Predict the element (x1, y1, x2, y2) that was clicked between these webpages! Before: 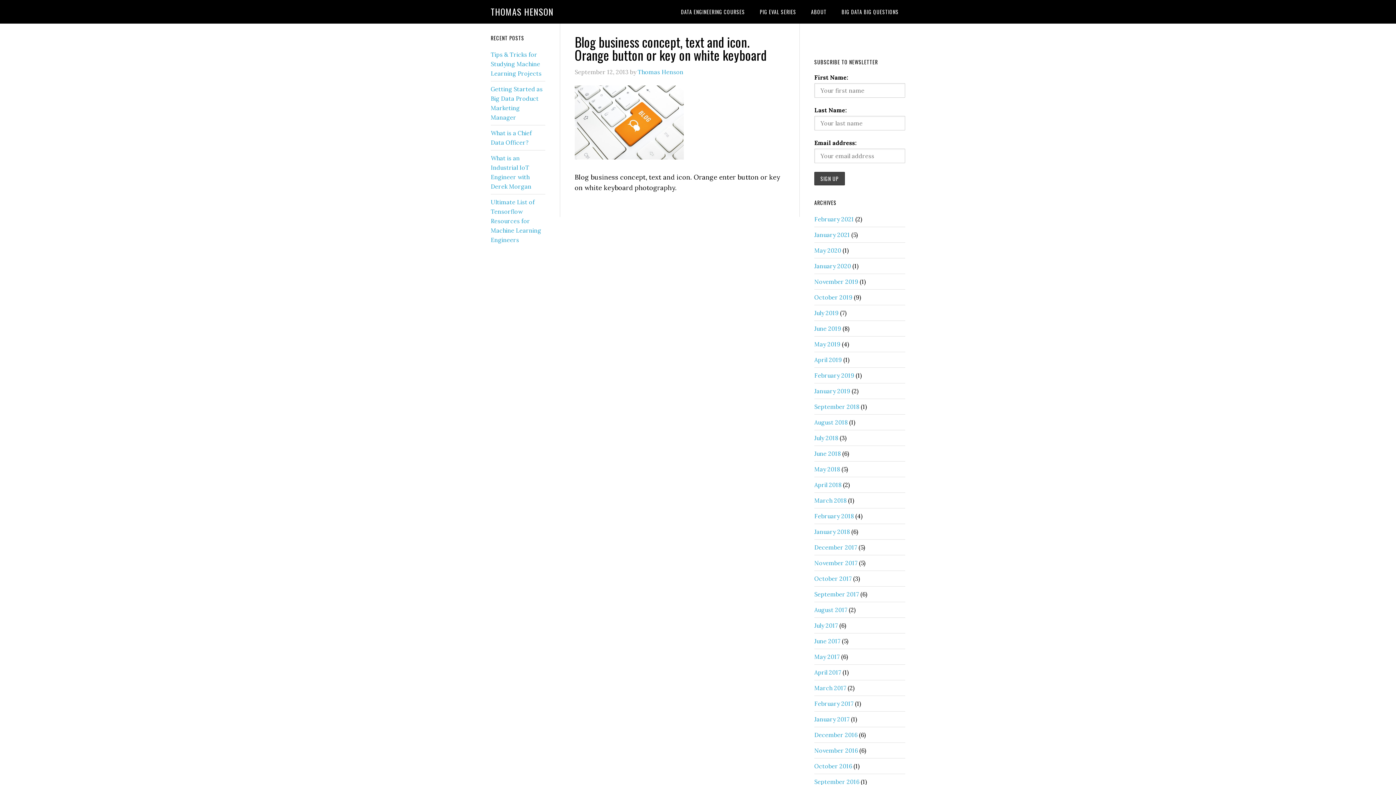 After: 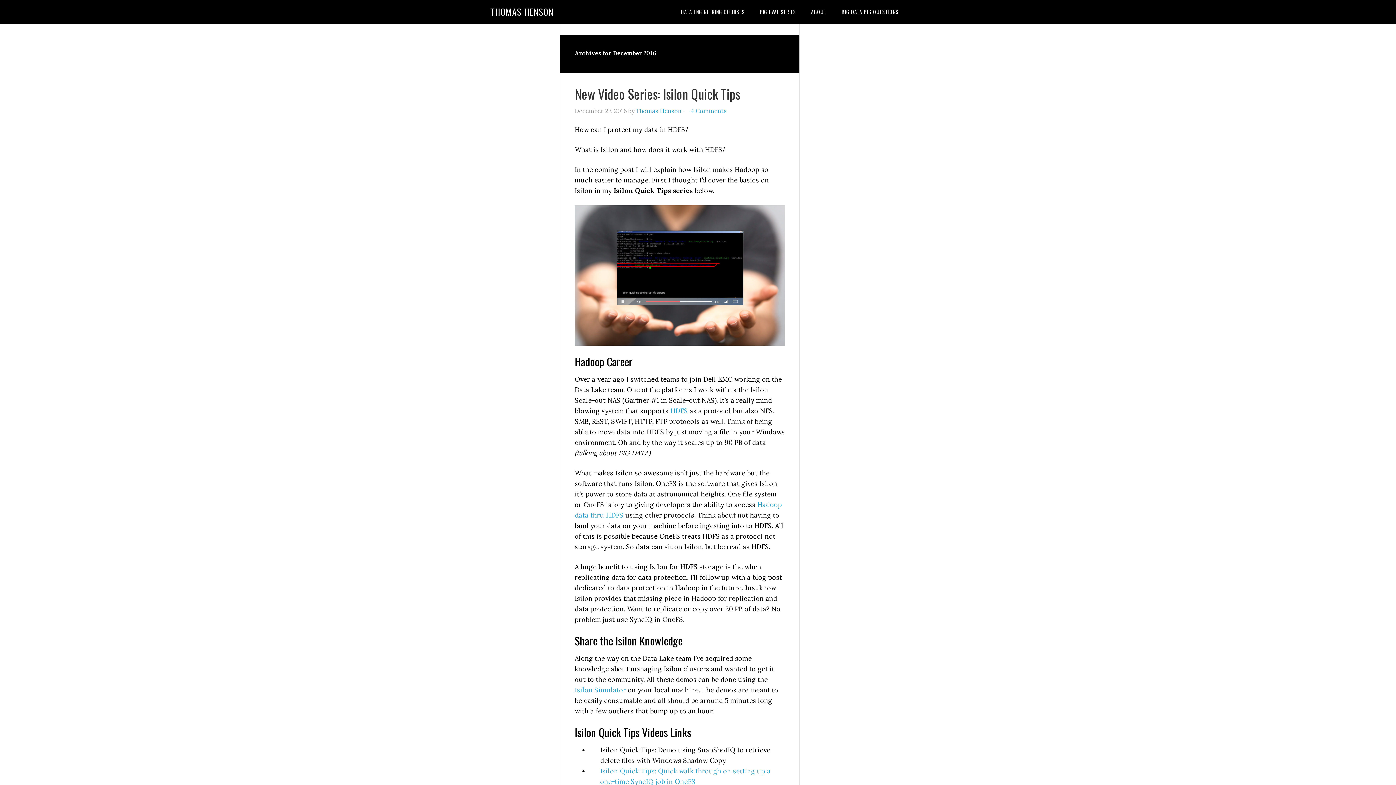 Action: bbox: (814, 731, 857, 738) label: December 2016